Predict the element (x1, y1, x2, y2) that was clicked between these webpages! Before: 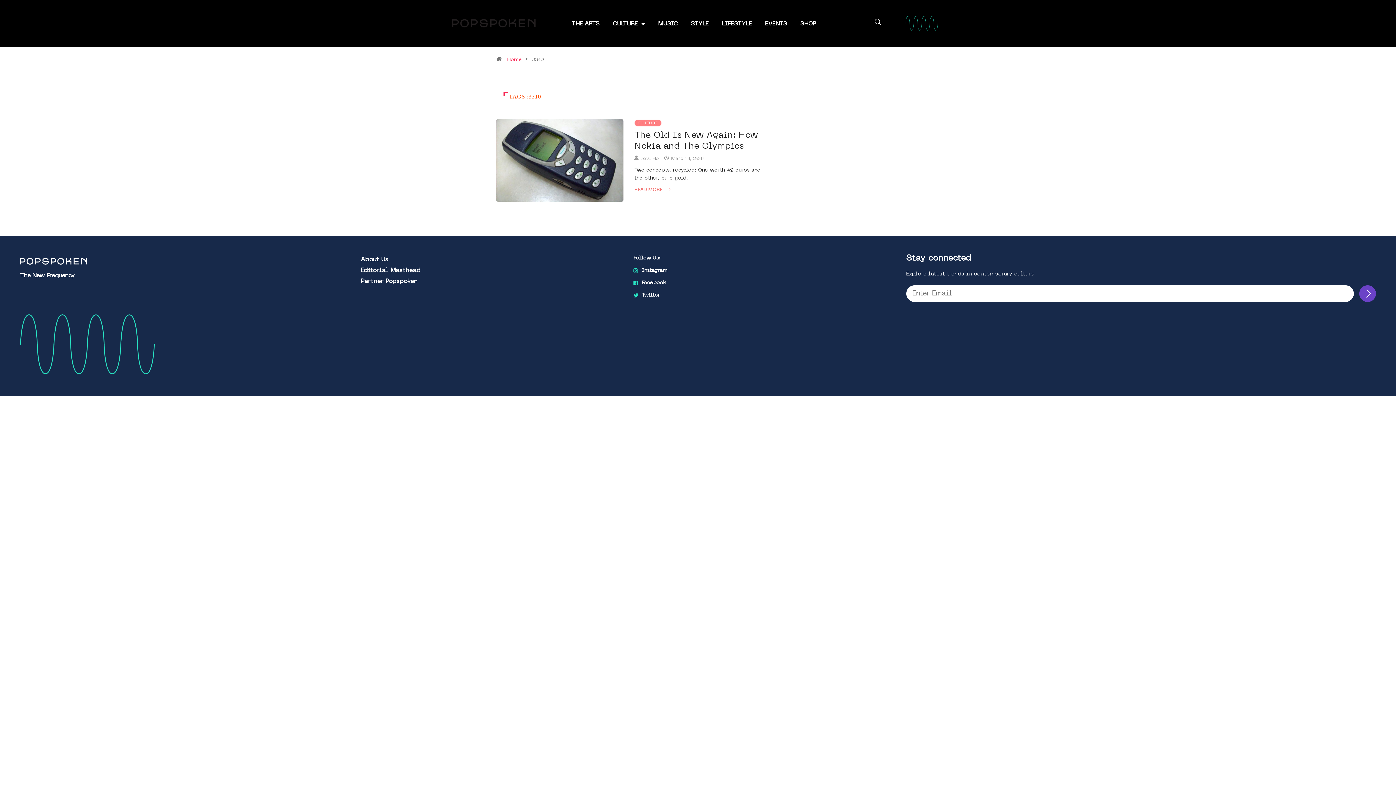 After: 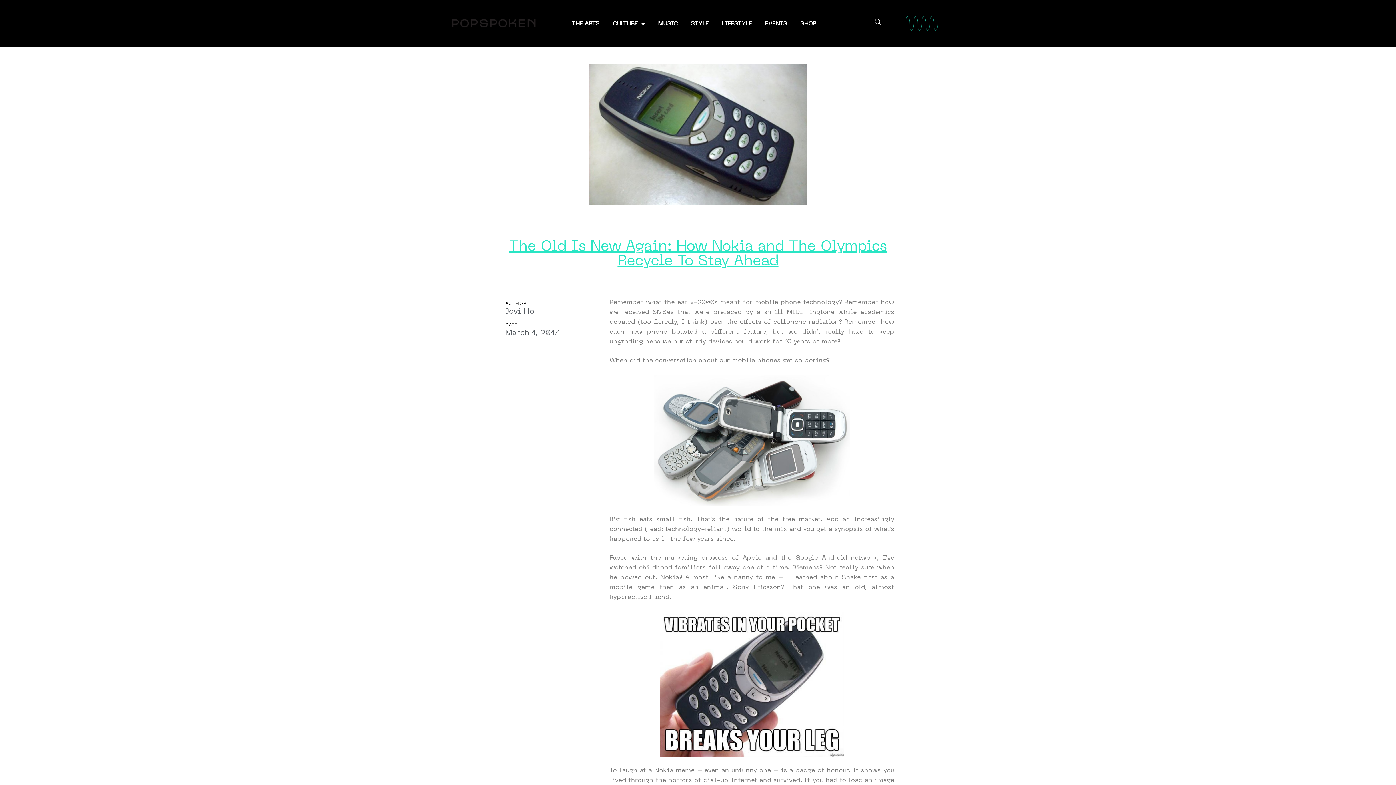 Action: bbox: (496, 158, 623, 162)